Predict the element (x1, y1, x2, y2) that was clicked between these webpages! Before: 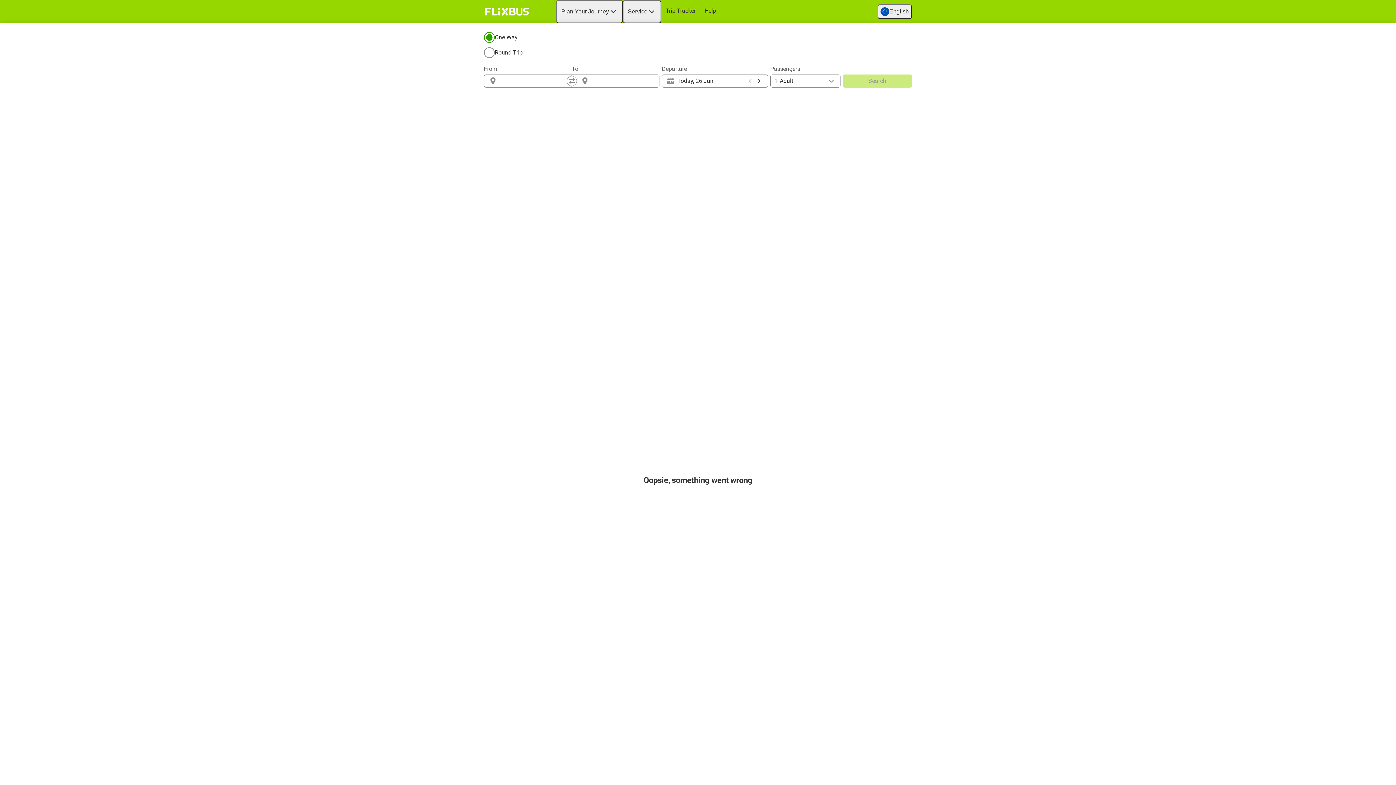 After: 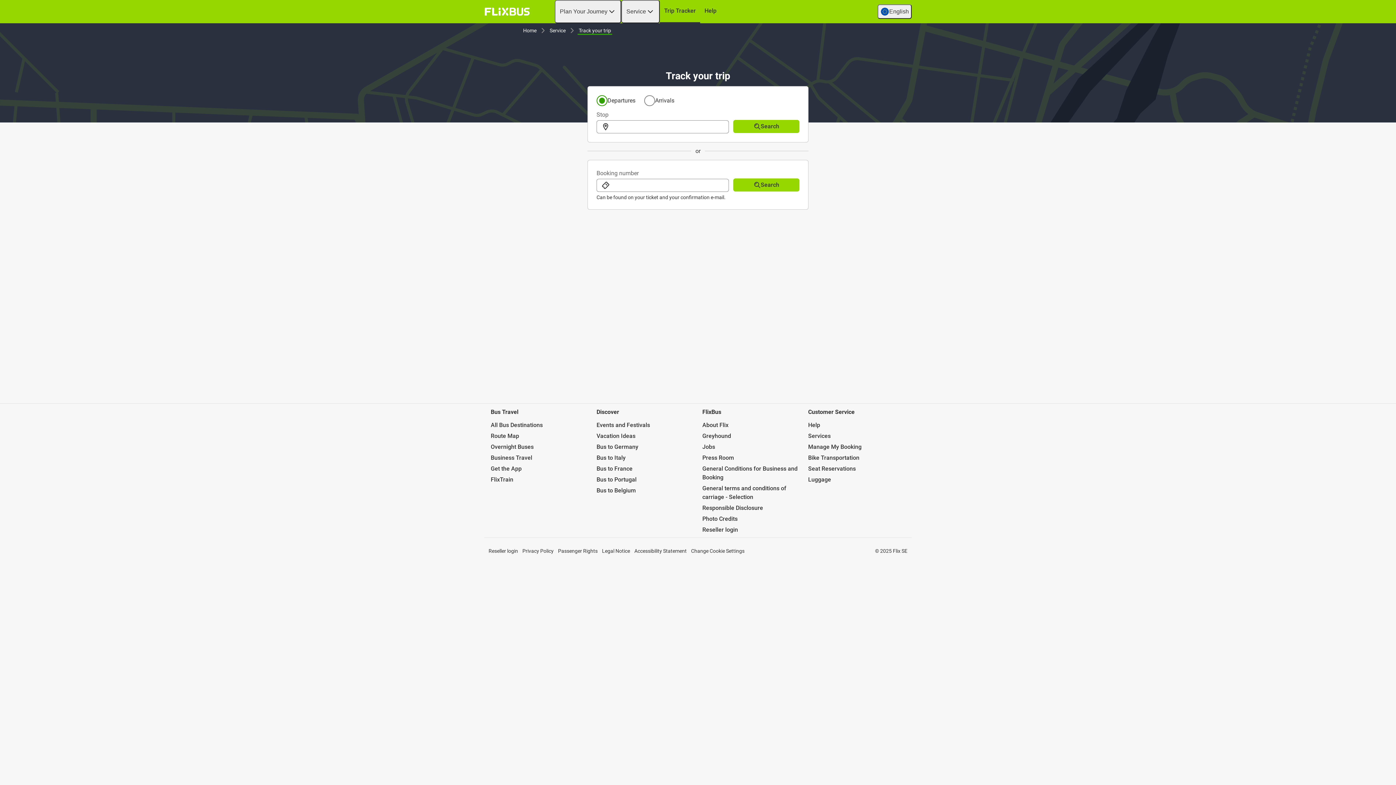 Action: bbox: (661, 0, 700, 21) label: Trip Tracker